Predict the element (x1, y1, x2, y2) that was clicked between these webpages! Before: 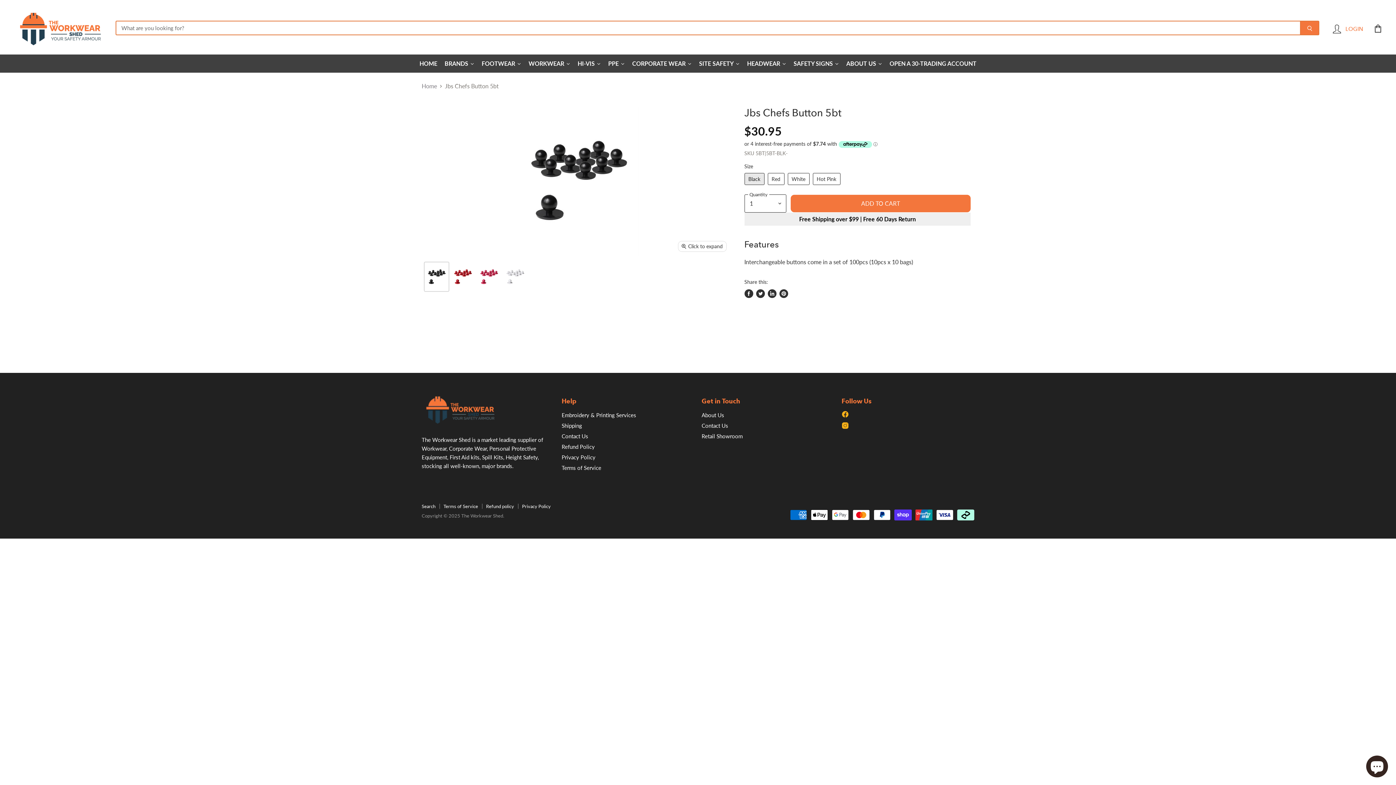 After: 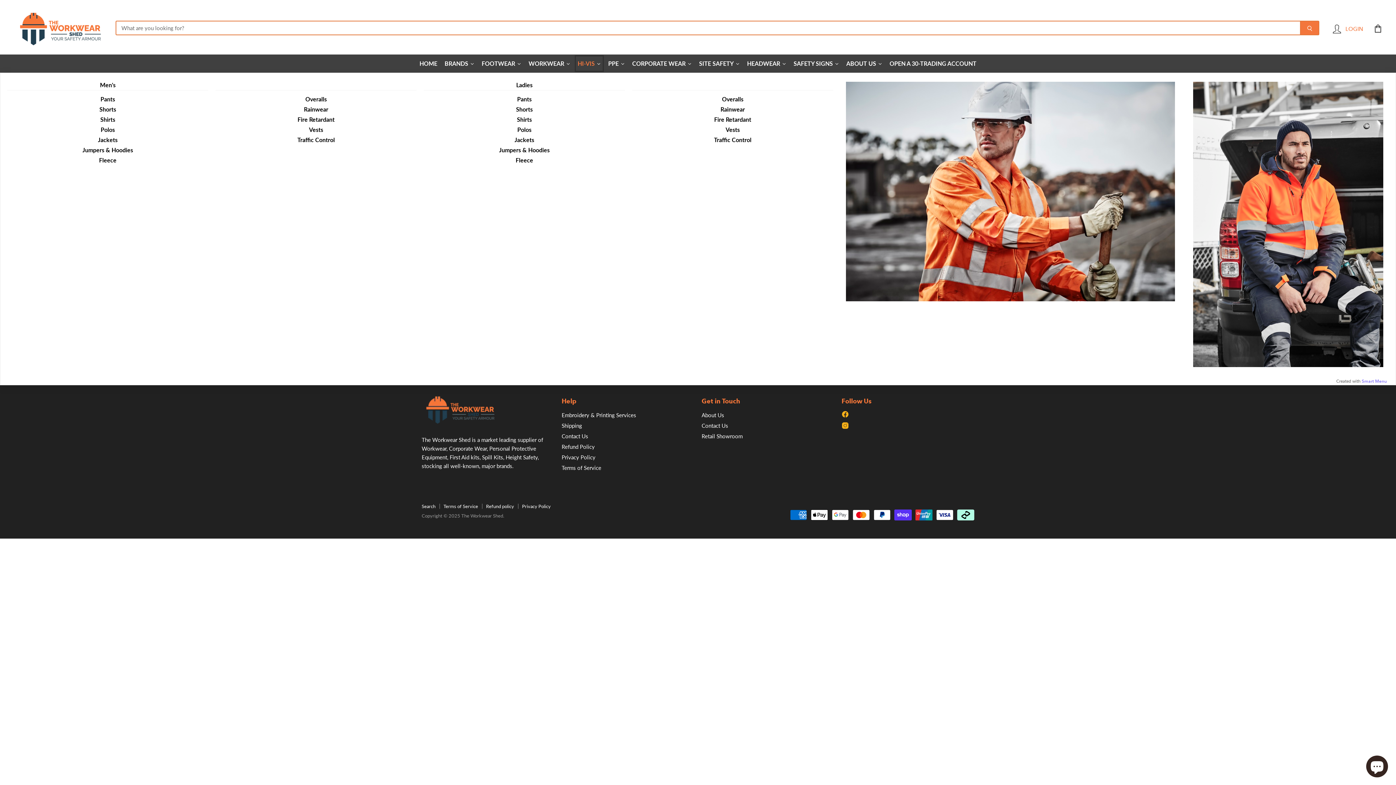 Action: label: HI-VIS bbox: (574, 54, 604, 72)